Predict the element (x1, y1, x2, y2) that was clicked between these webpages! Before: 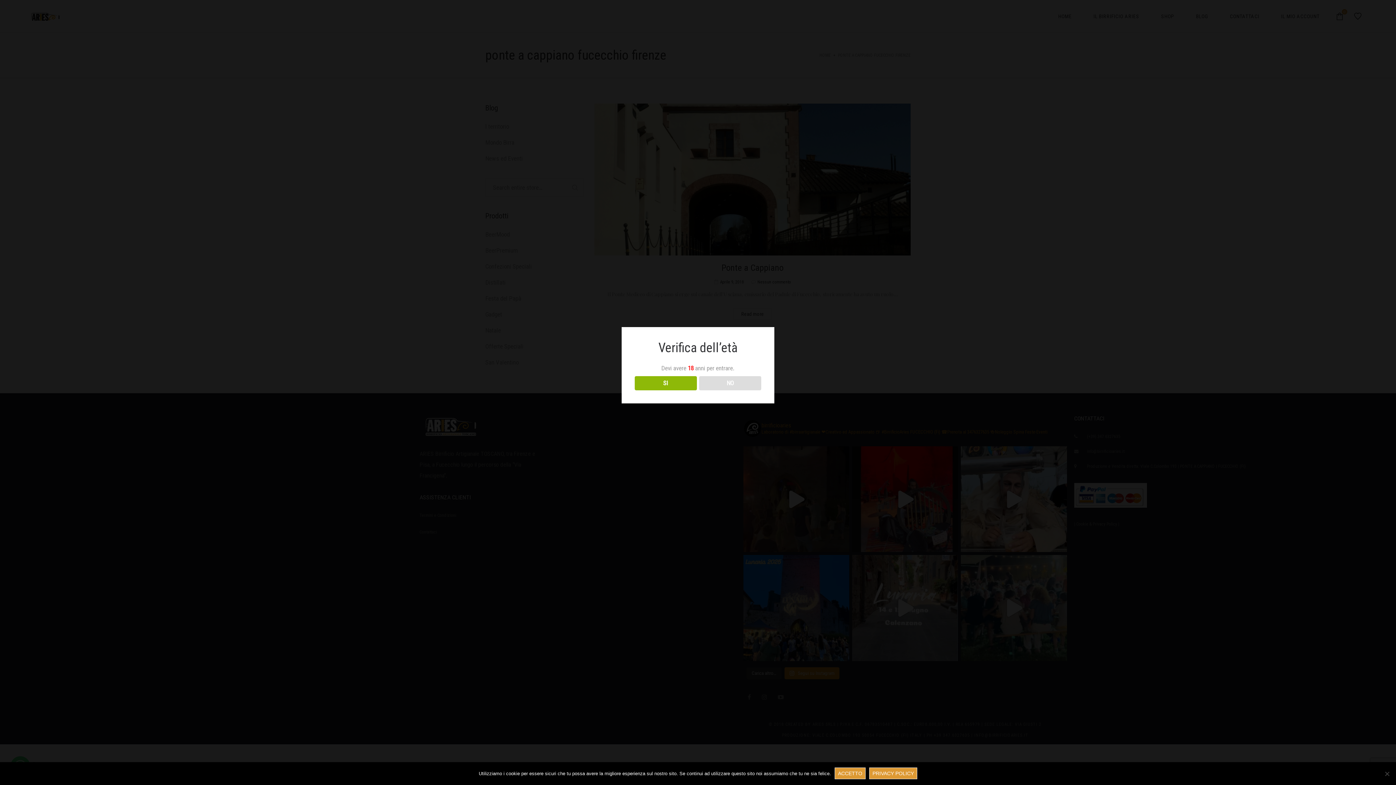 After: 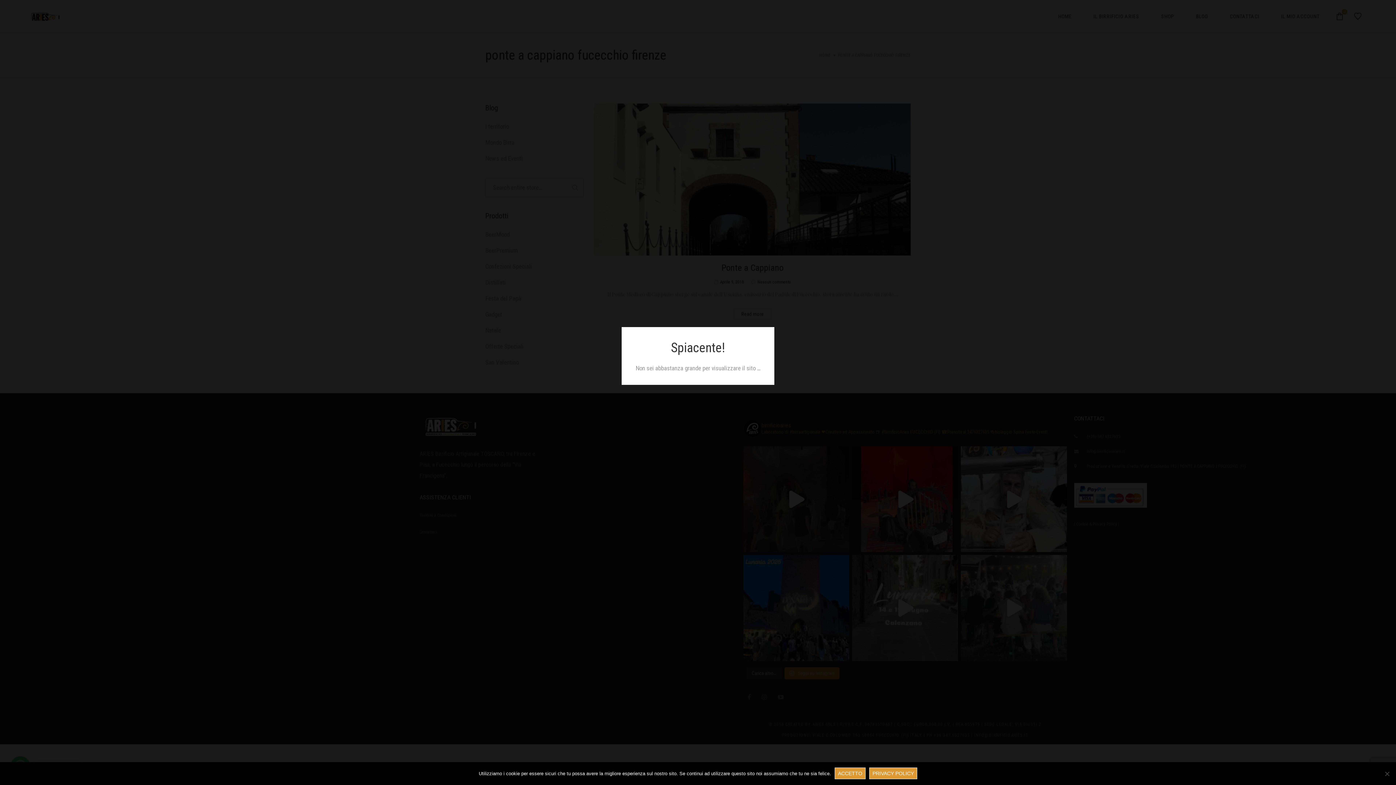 Action: label: NO bbox: (699, 376, 761, 390)